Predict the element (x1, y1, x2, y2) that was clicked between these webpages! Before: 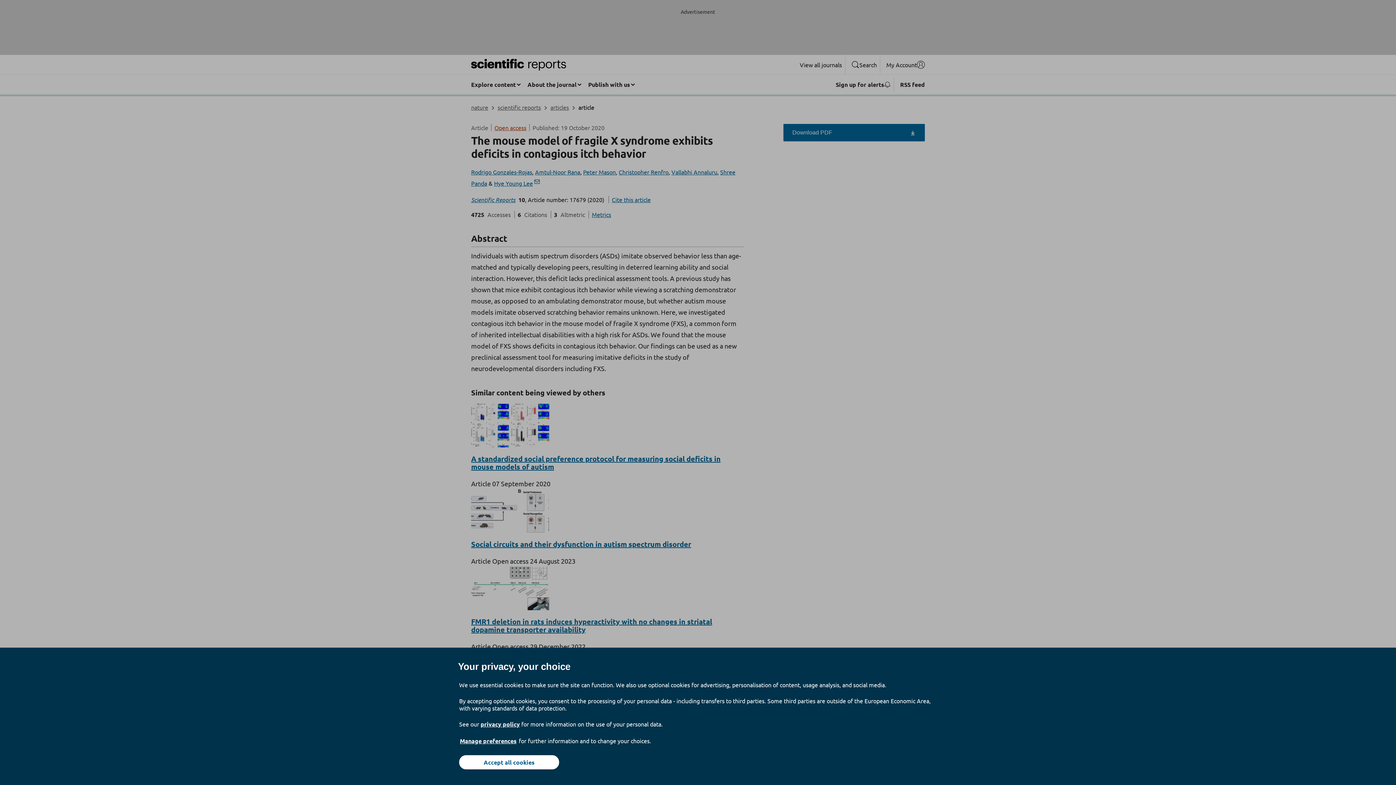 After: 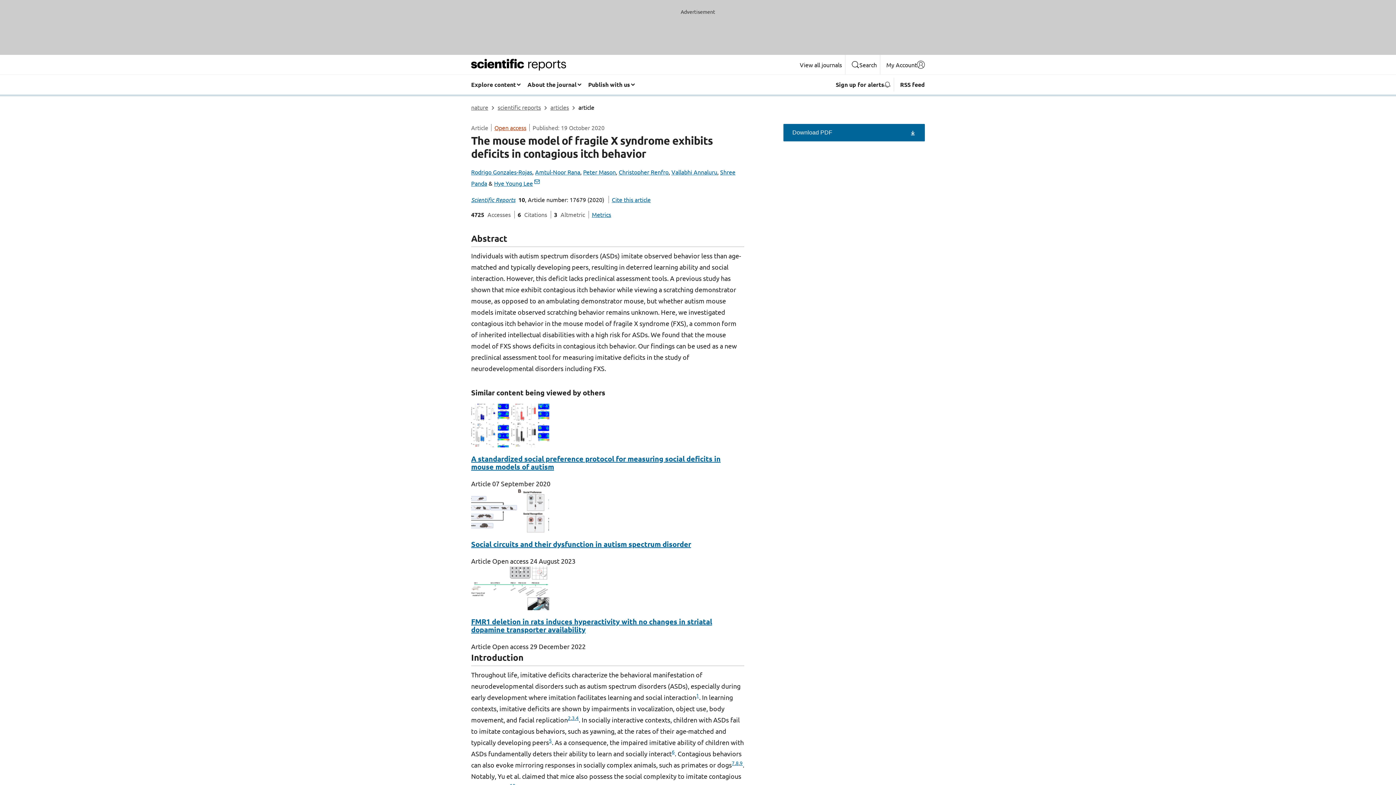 Action: label: Accept all cookies bbox: (459, 755, 559, 769)